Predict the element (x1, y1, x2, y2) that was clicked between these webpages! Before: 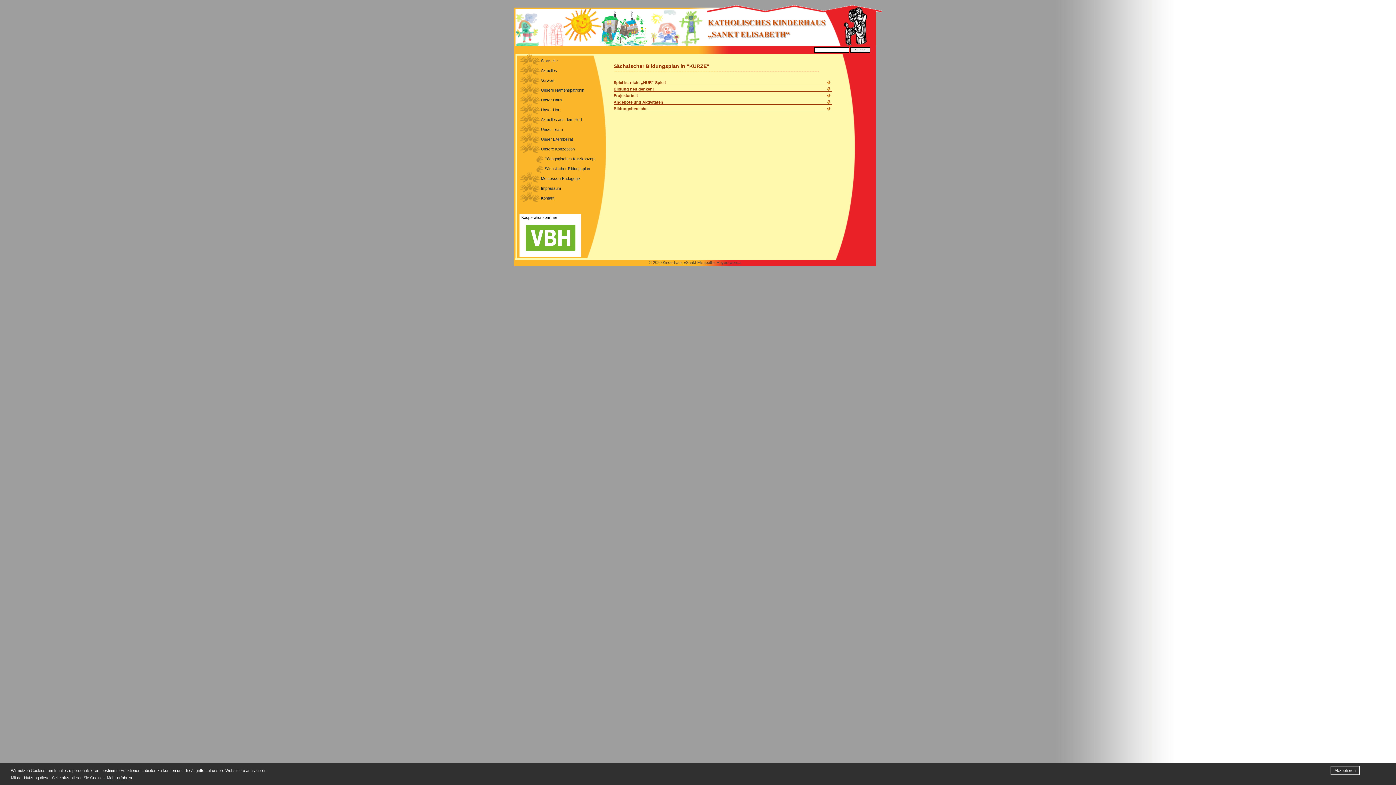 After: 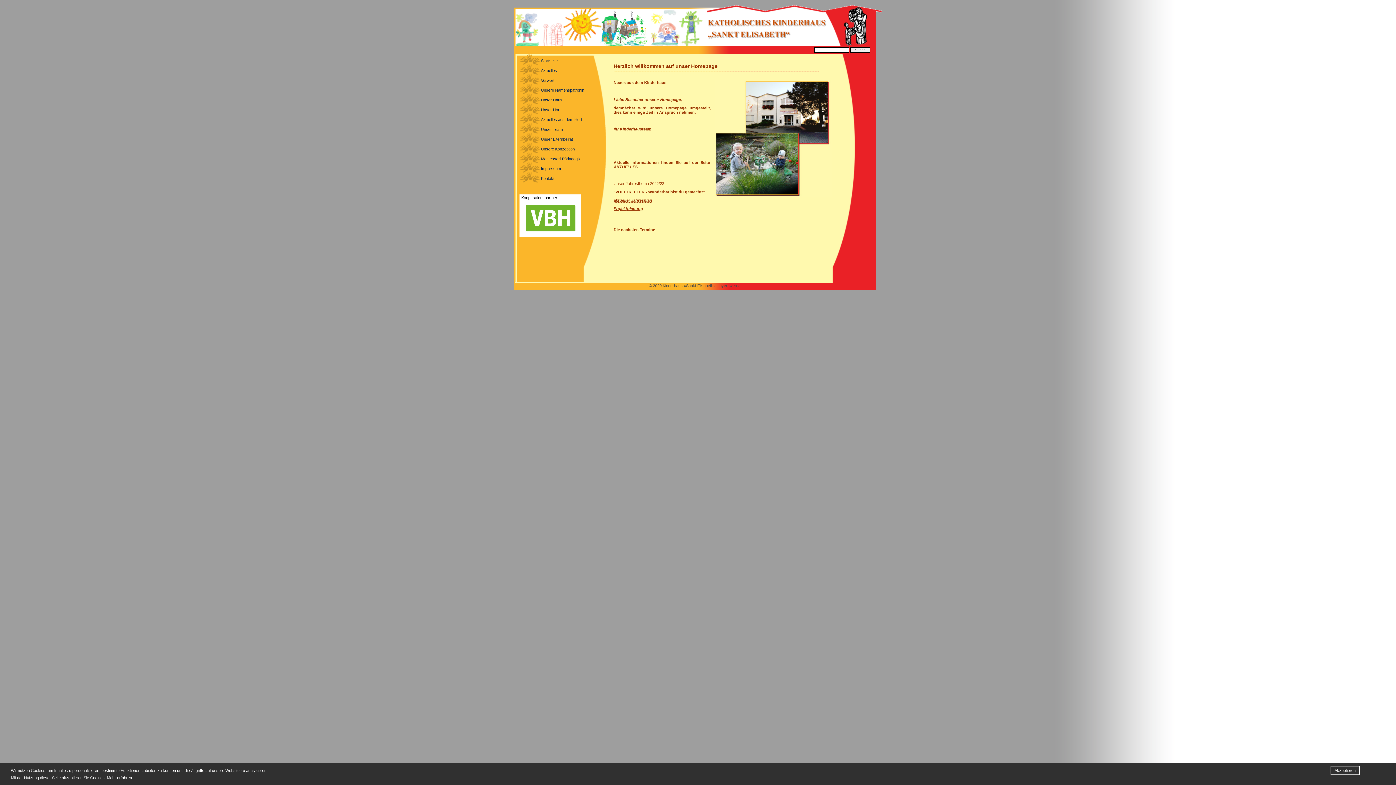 Action: bbox: (514, 54, 613, 67) label: Startseite